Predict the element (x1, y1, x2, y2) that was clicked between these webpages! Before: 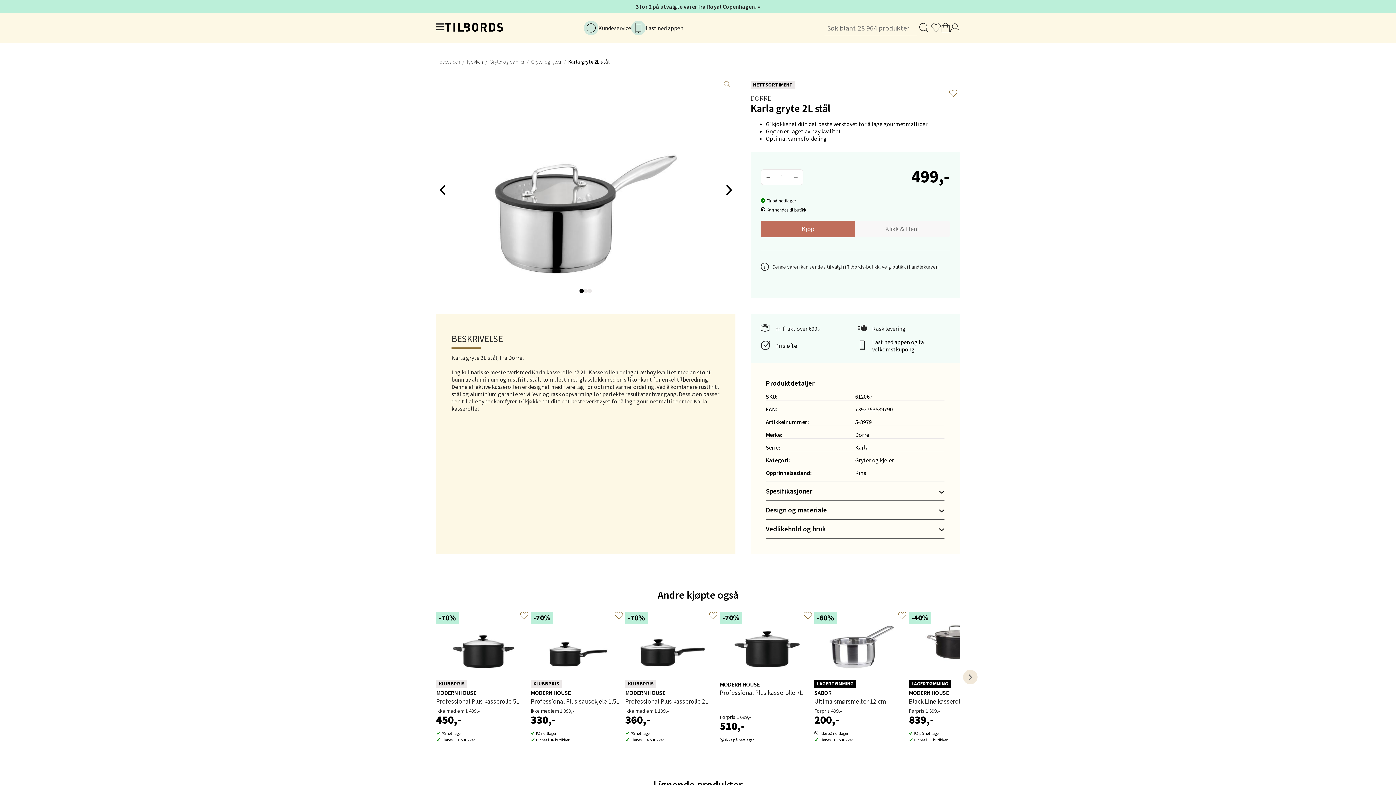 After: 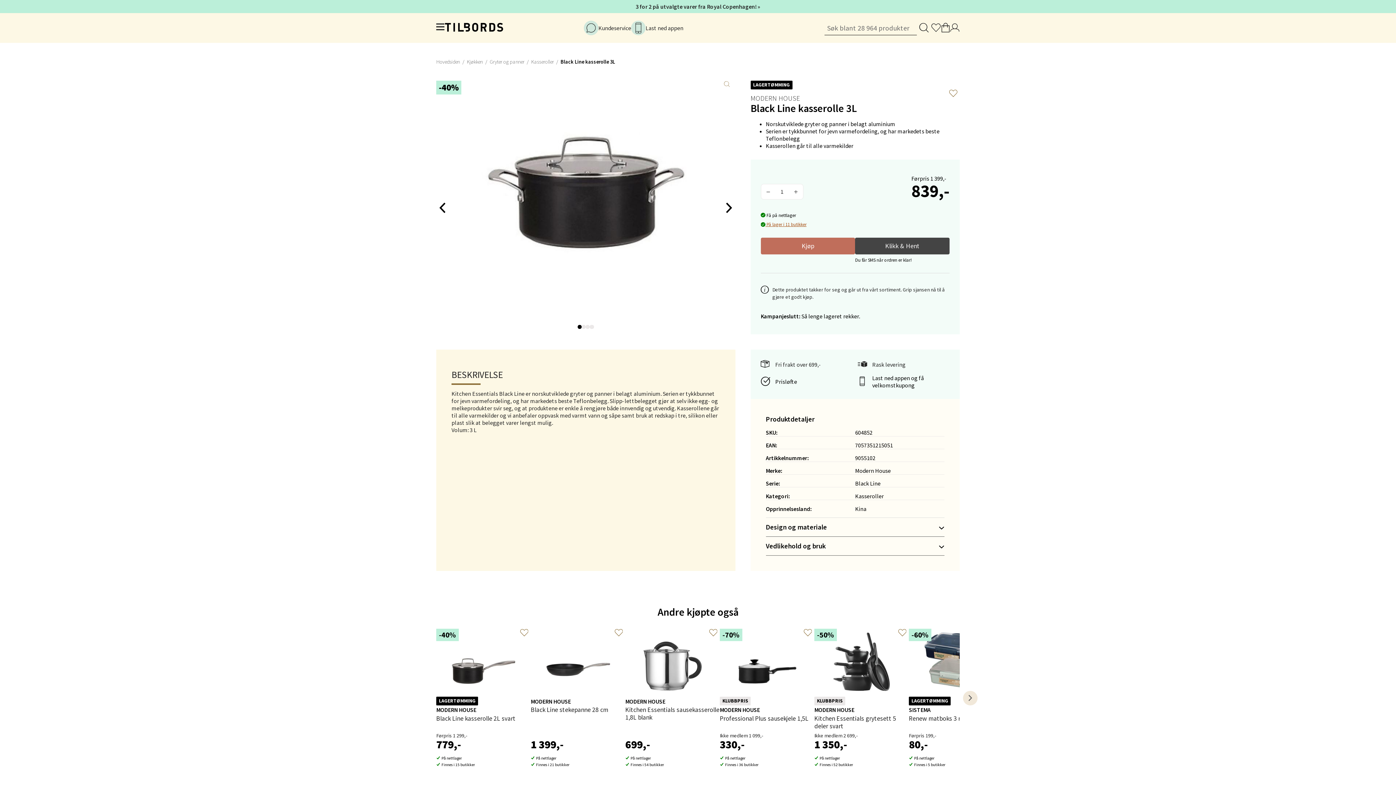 Action: bbox: (909, 688, 1003, 708) label: MODERN HOUSE
Black Line kasserolle 3L